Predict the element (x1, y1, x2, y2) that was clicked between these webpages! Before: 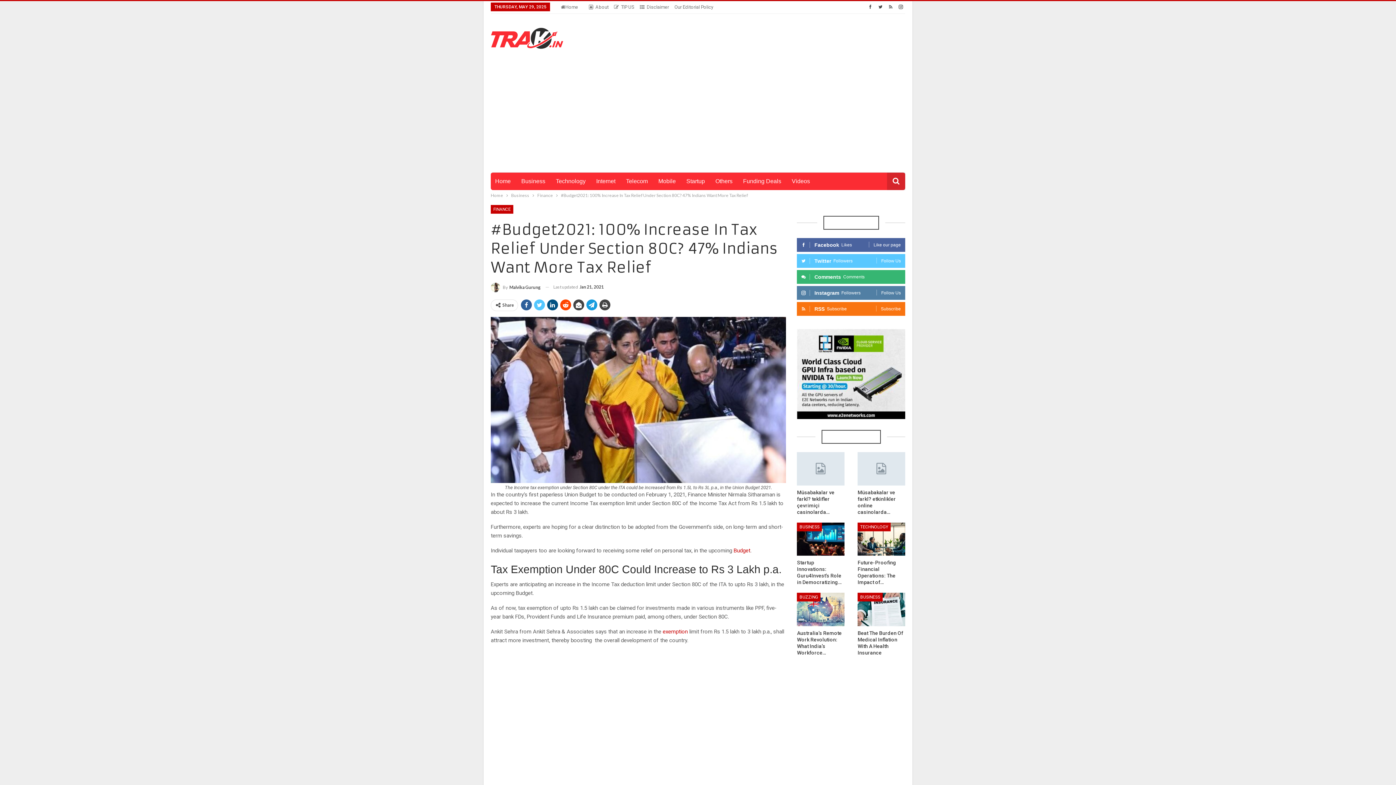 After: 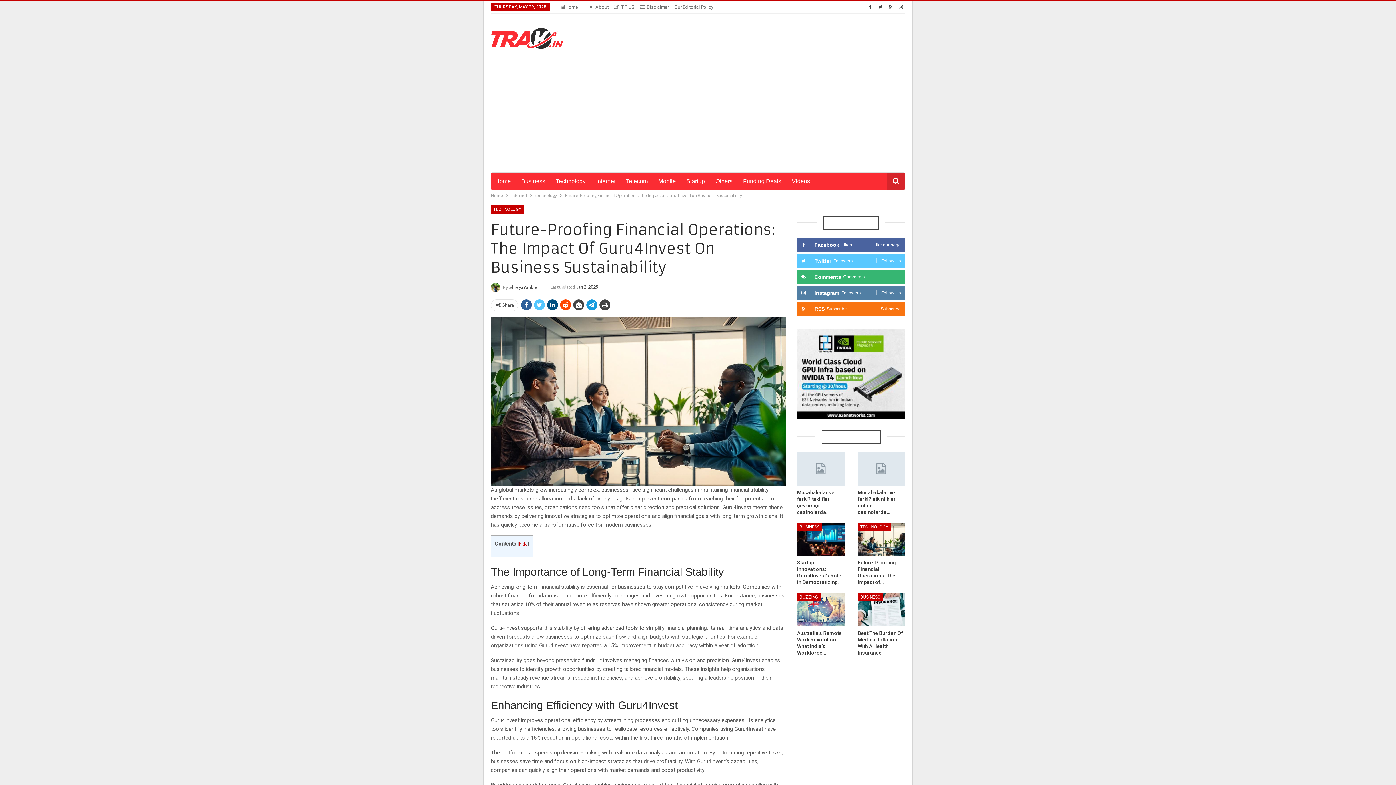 Action: label: Future-Proofing Financial Operations: The Impact of… bbox: (857, 560, 896, 585)